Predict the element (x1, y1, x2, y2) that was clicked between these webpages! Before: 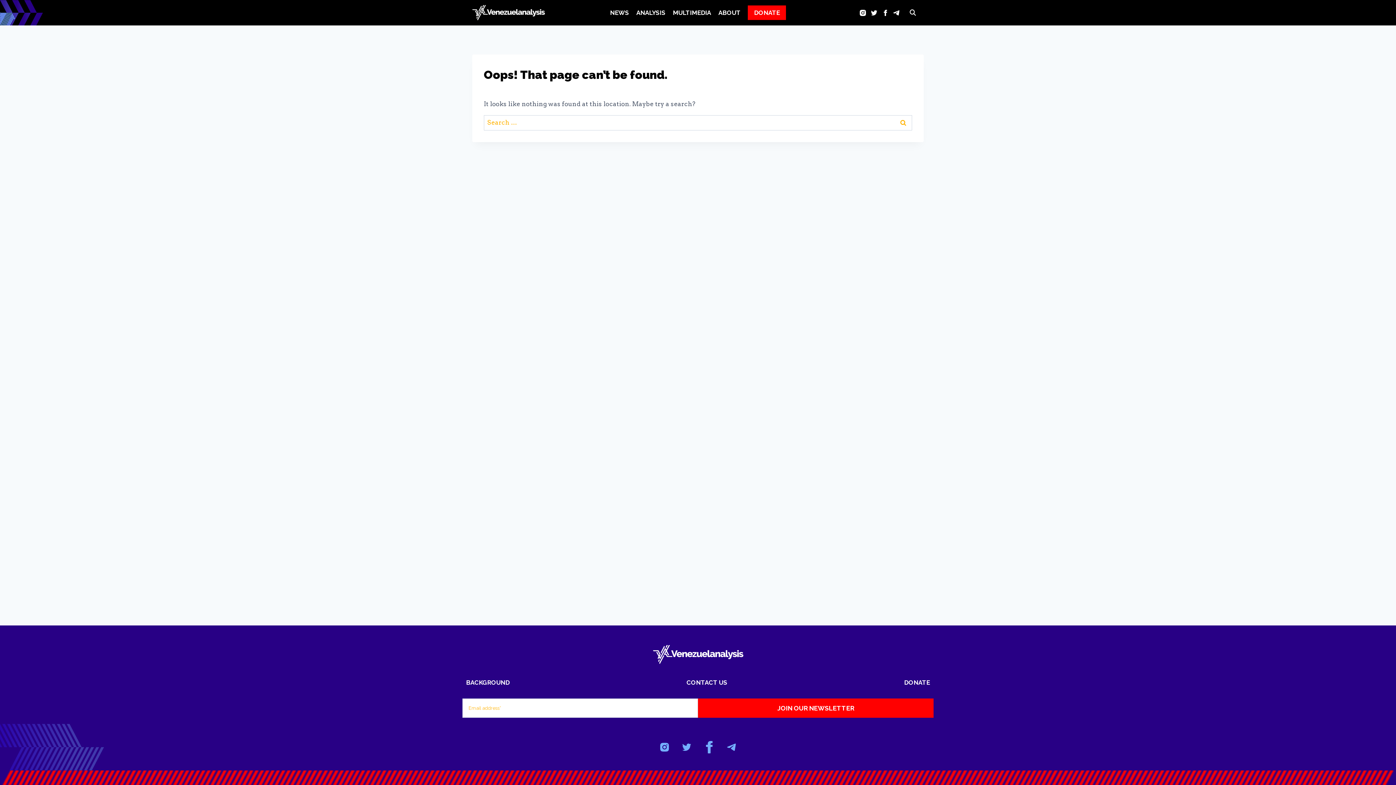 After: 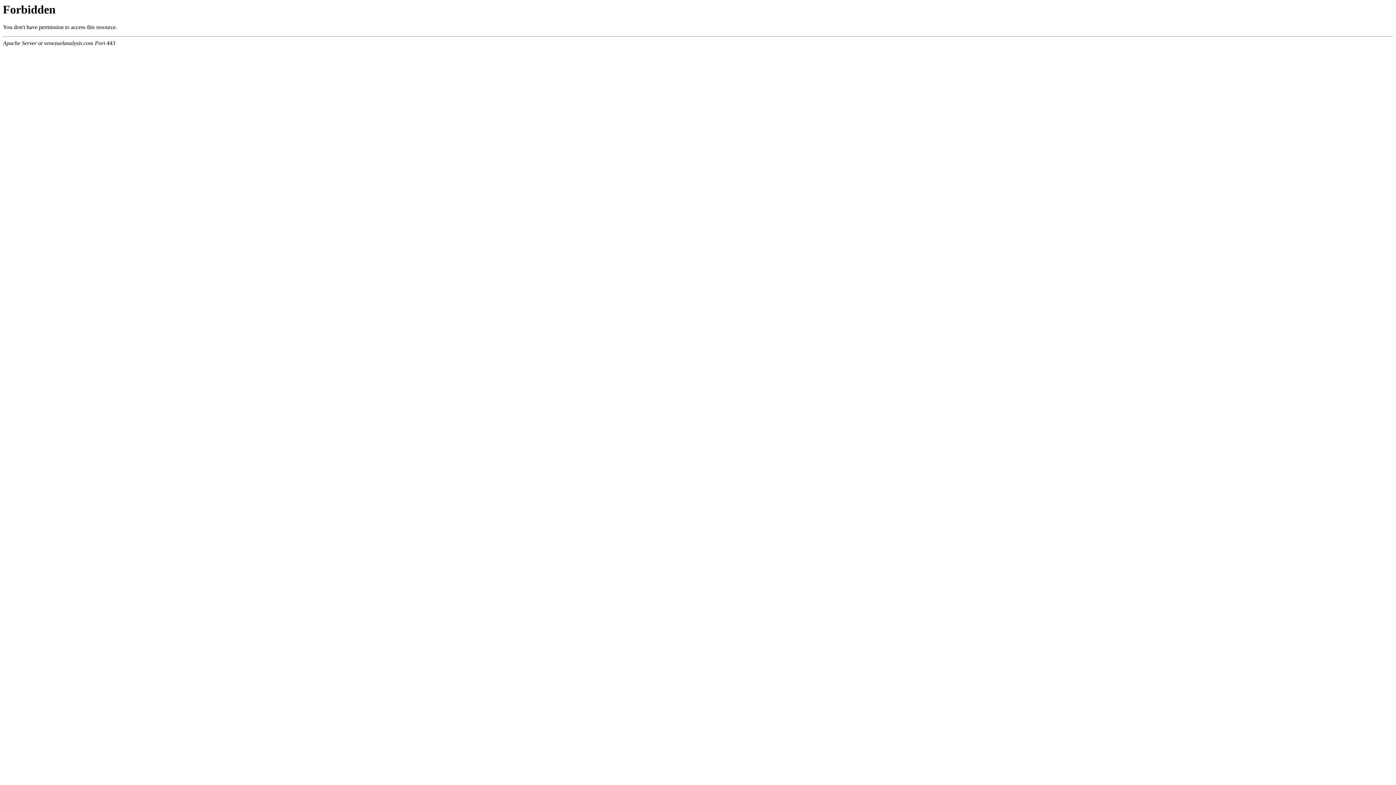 Action: label: BACKGROUND bbox: (466, 676, 509, 689)